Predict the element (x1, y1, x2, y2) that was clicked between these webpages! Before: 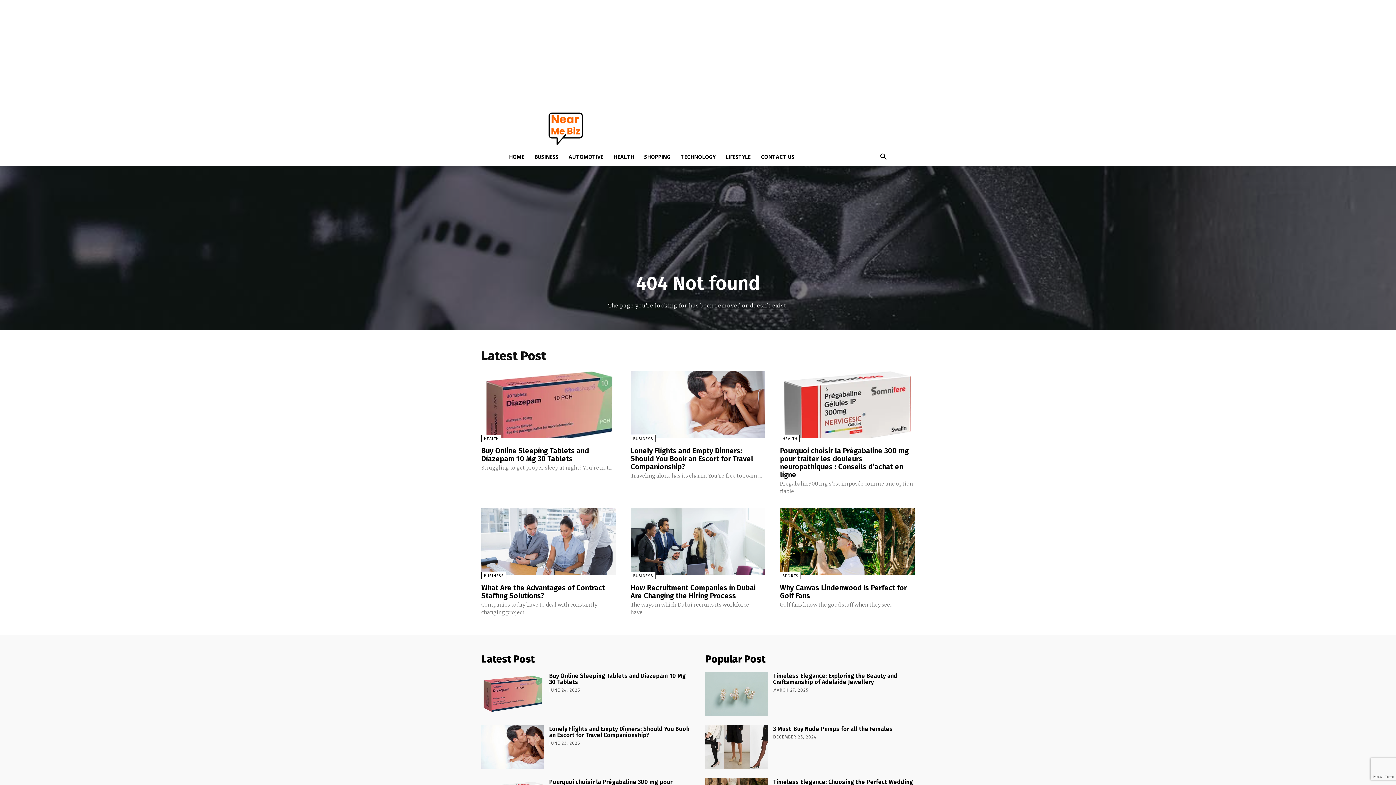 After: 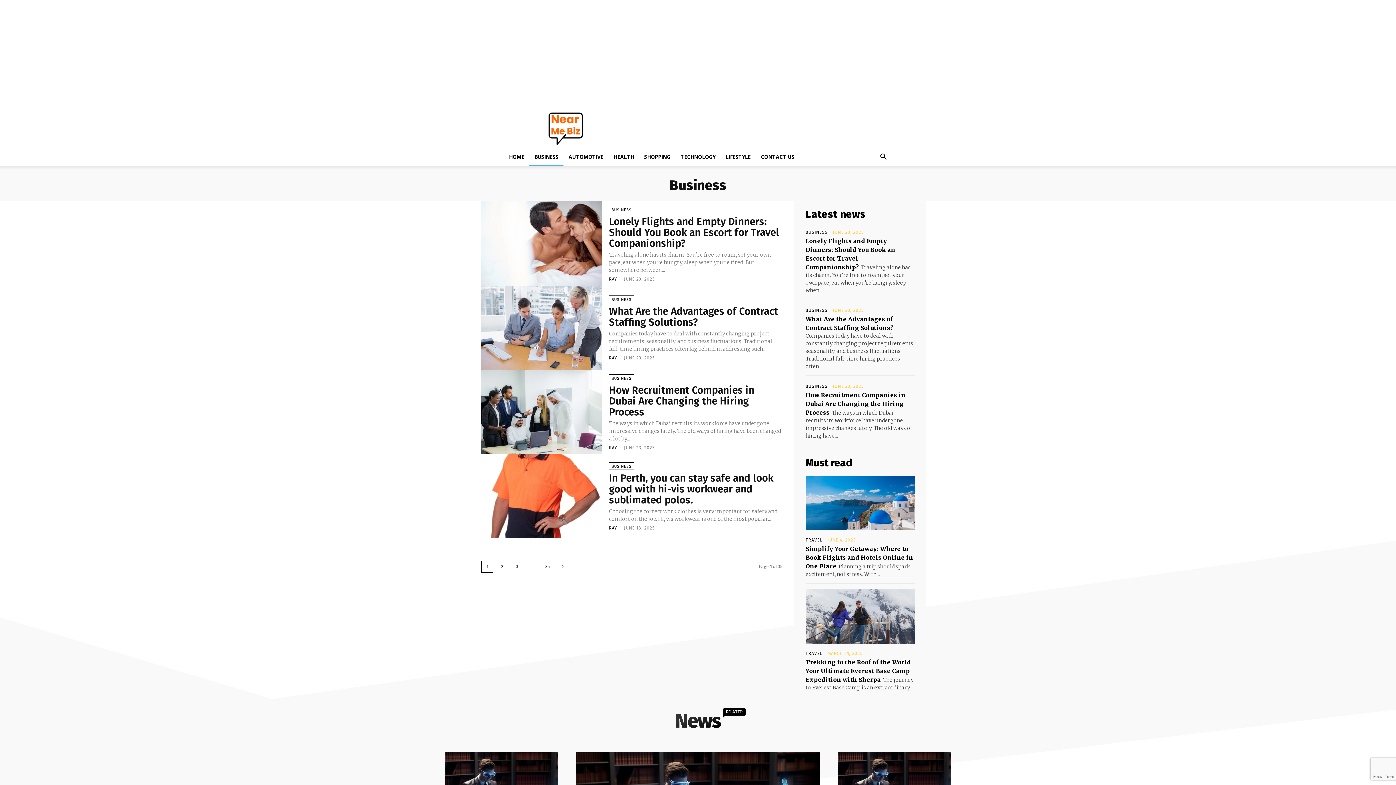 Action: label: BUSINESS bbox: (630, 571, 655, 579)